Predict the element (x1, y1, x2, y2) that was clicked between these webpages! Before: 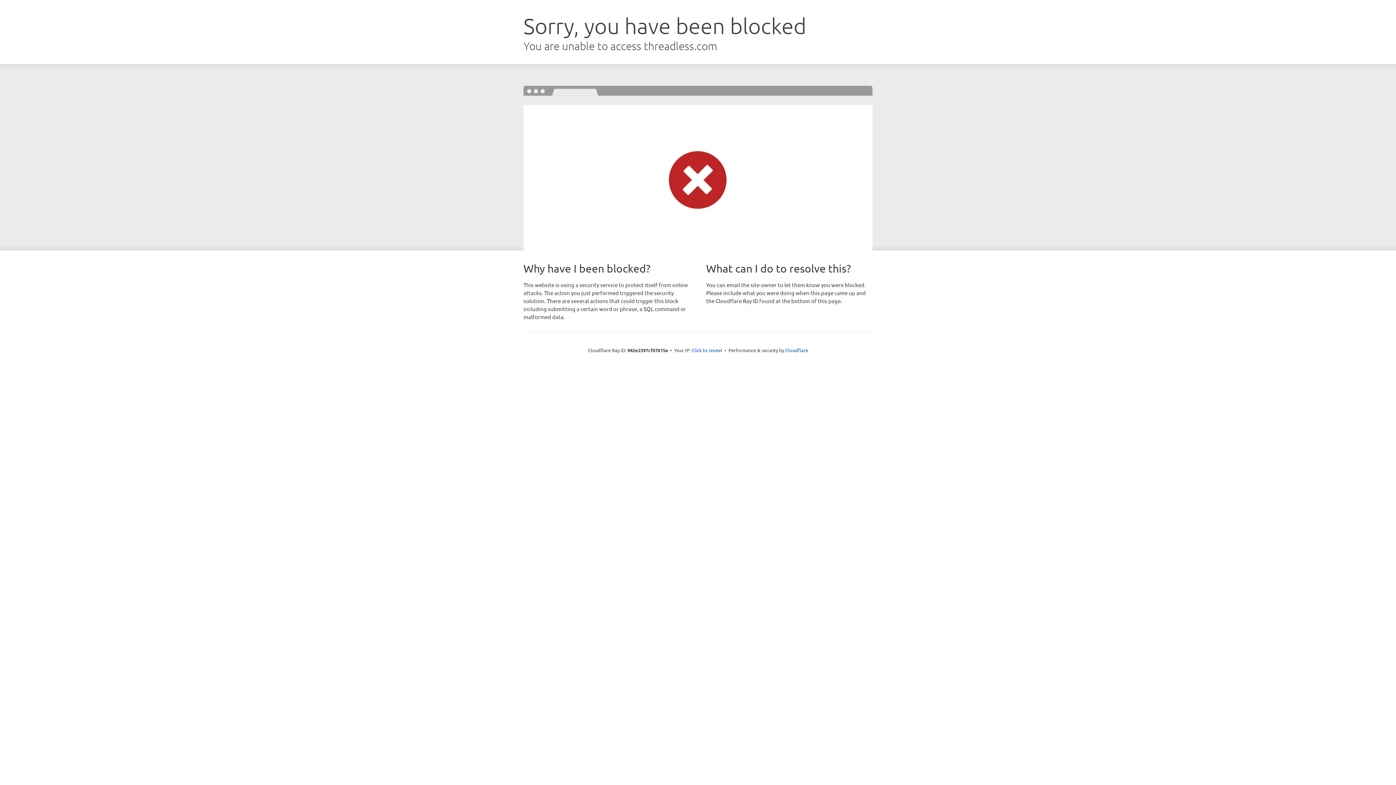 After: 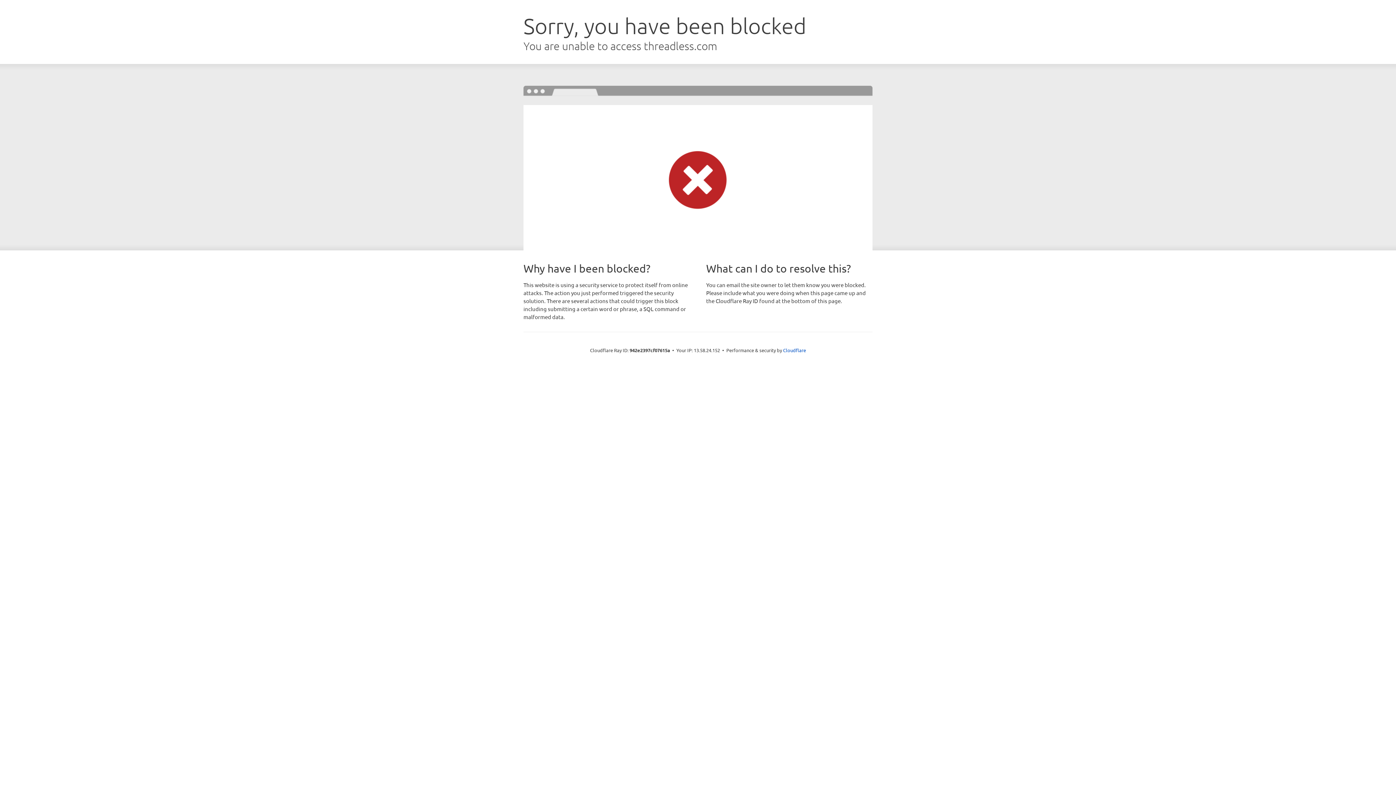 Action: label: Click to reveal bbox: (691, 346, 722, 353)